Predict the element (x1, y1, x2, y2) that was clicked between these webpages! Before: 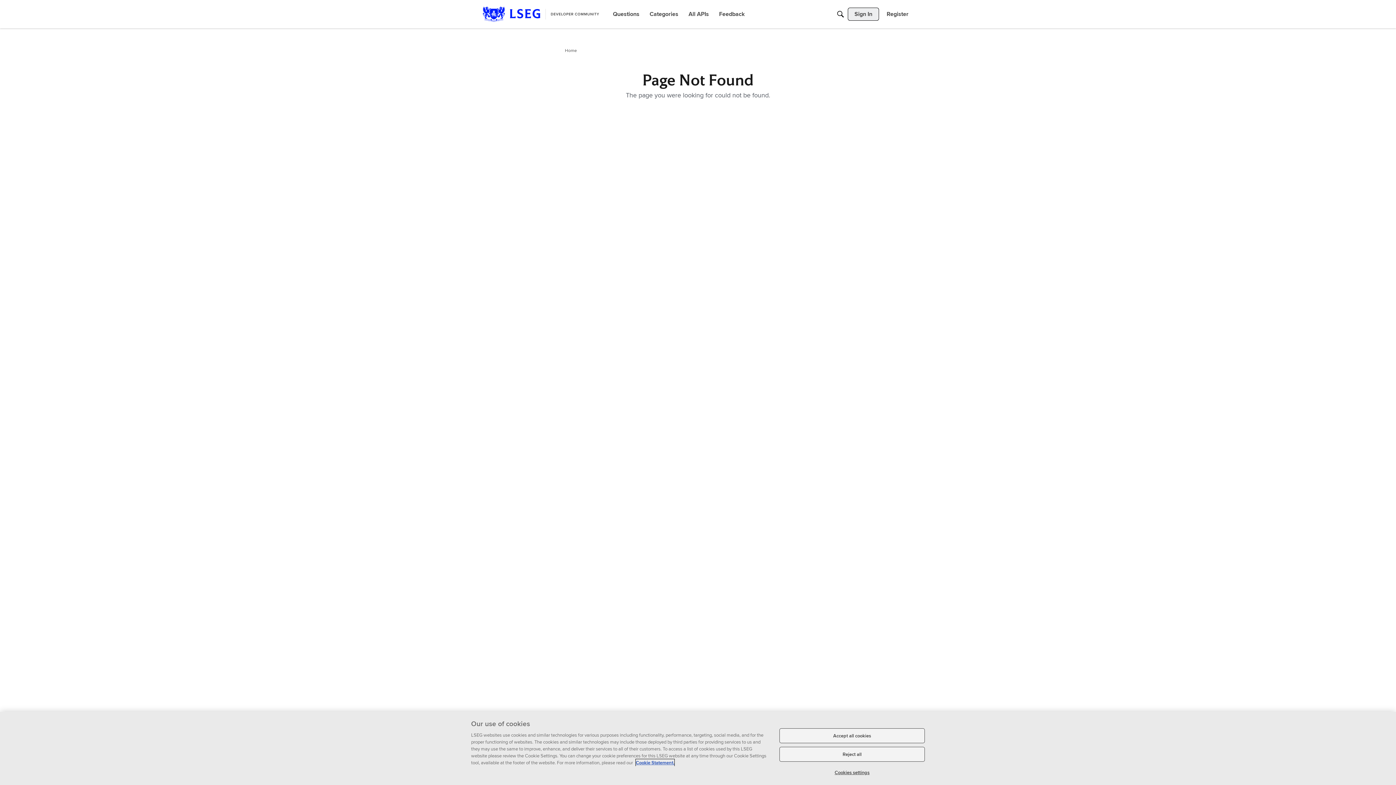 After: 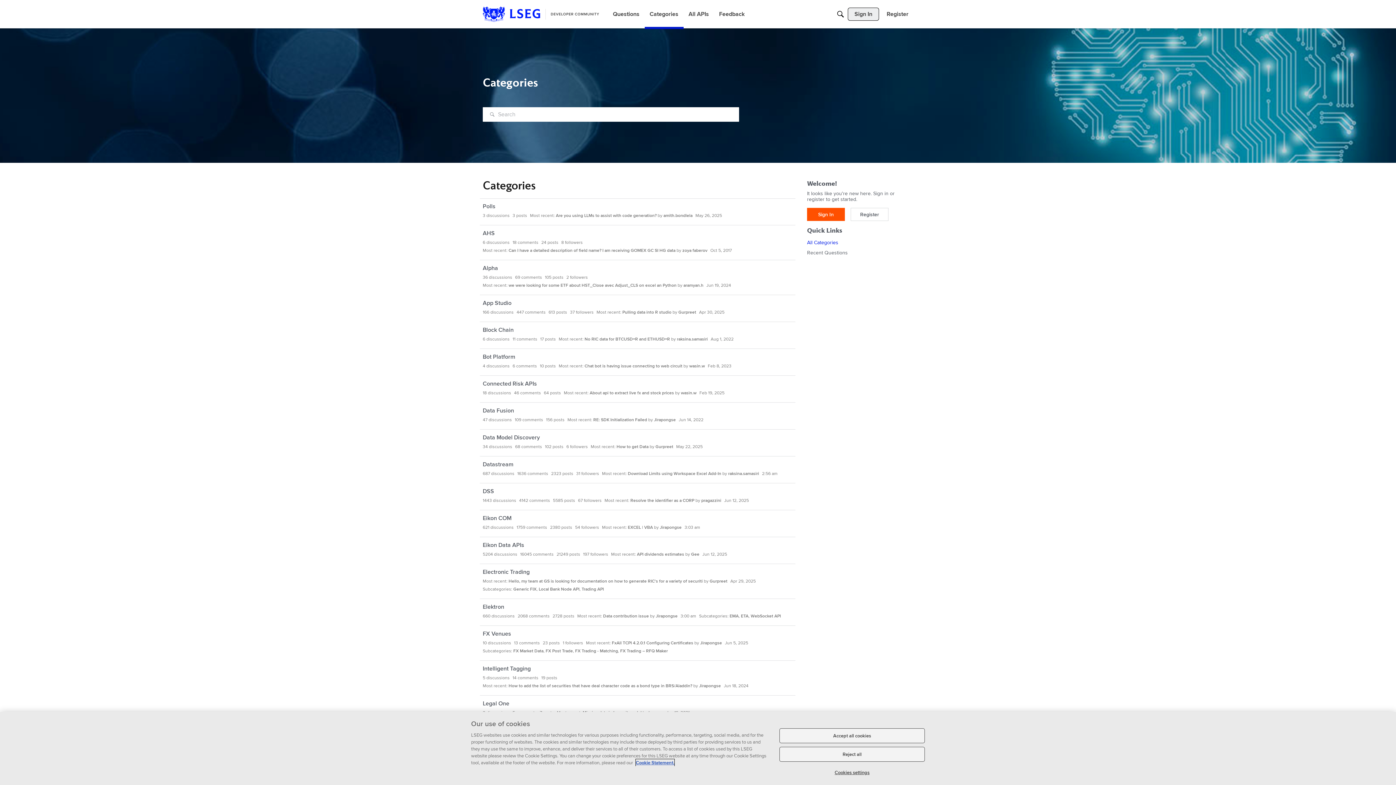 Action: bbox: (646, 7, 681, 20) label: Categories